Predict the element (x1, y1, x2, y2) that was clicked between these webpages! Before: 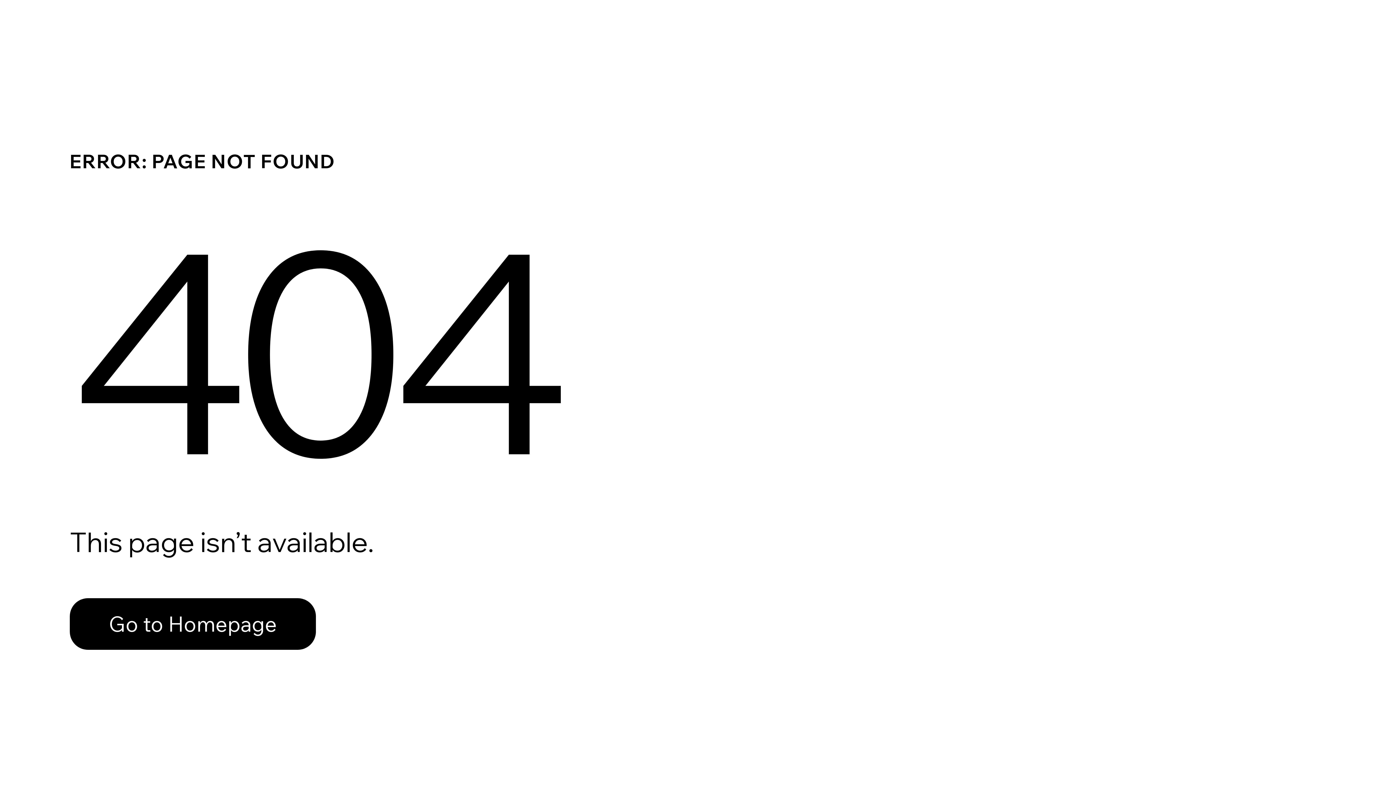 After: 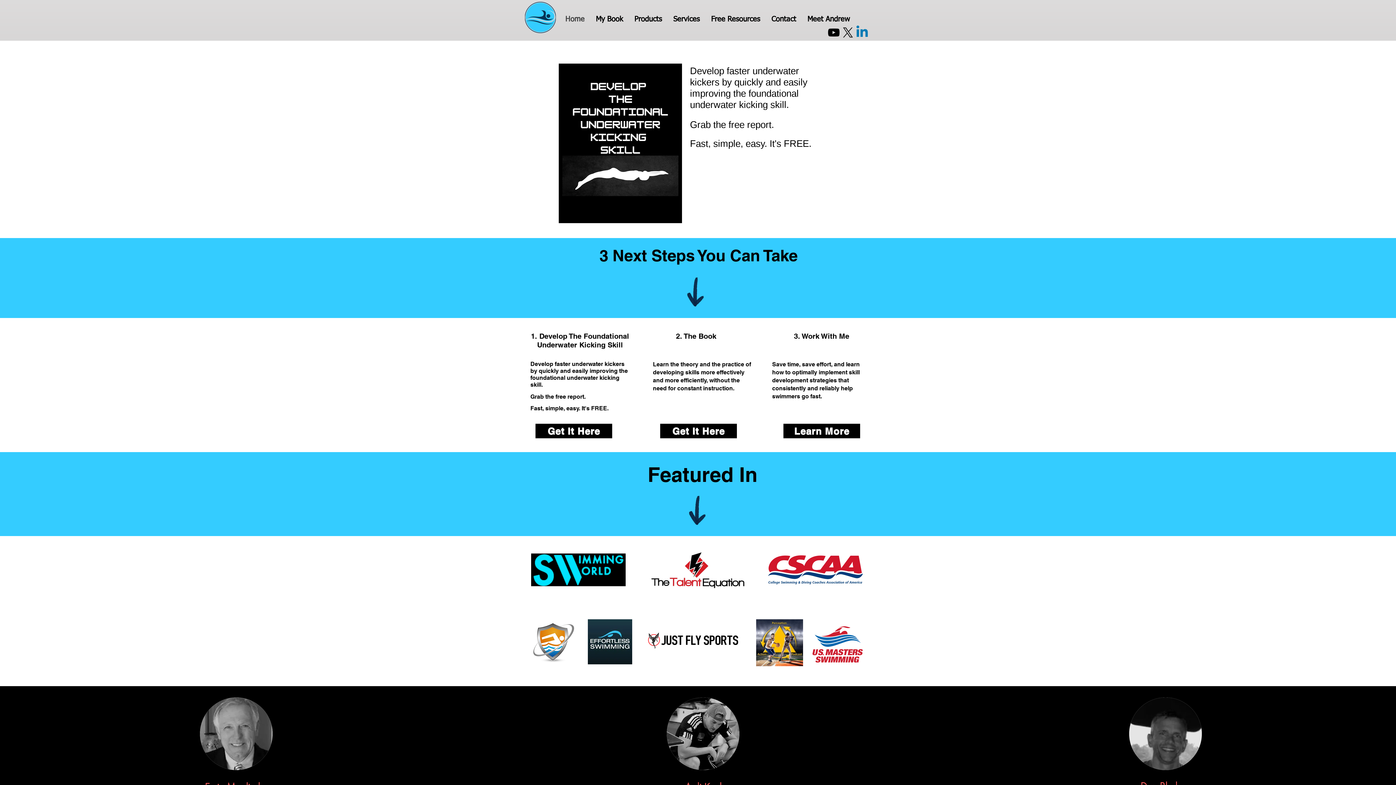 Action: bbox: (69, 582, 768, 659) label: Go to Homepage